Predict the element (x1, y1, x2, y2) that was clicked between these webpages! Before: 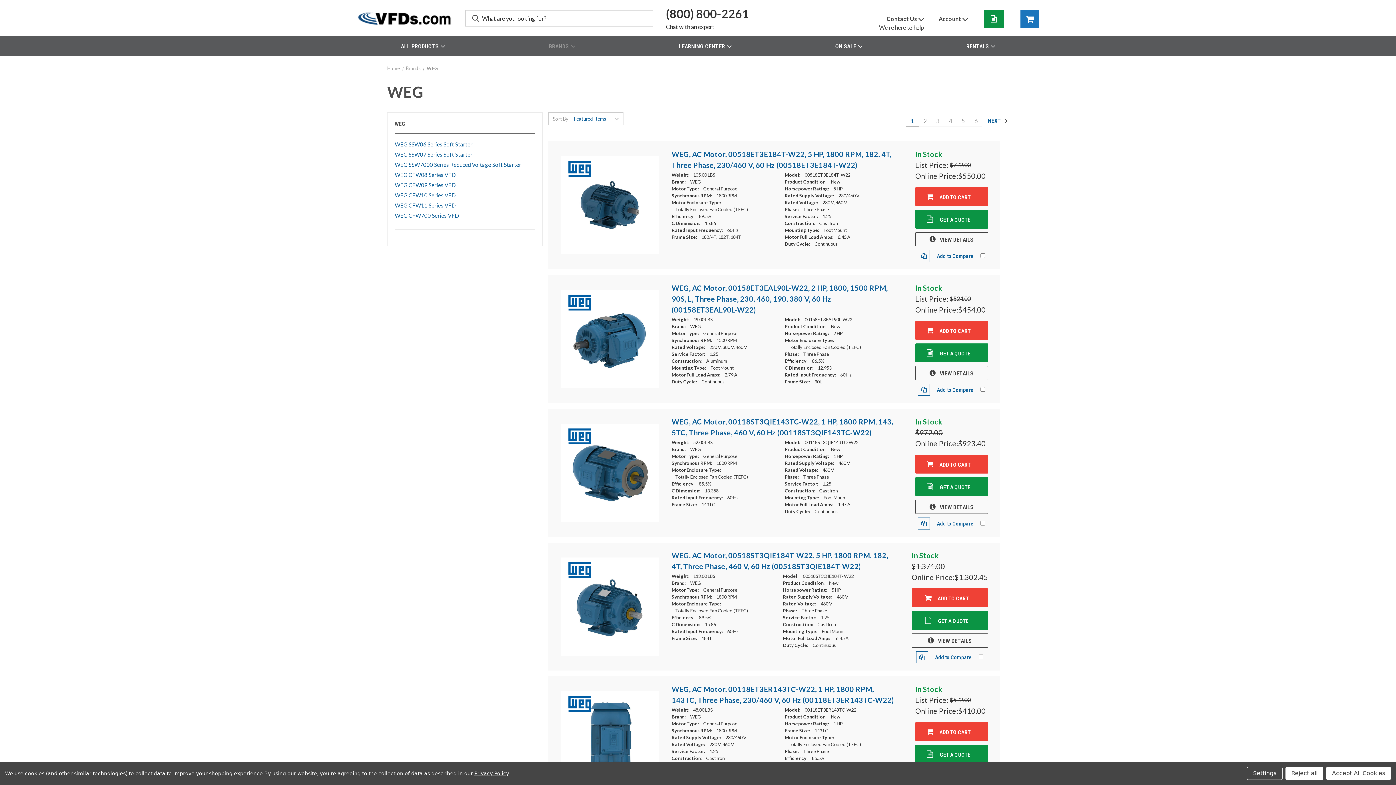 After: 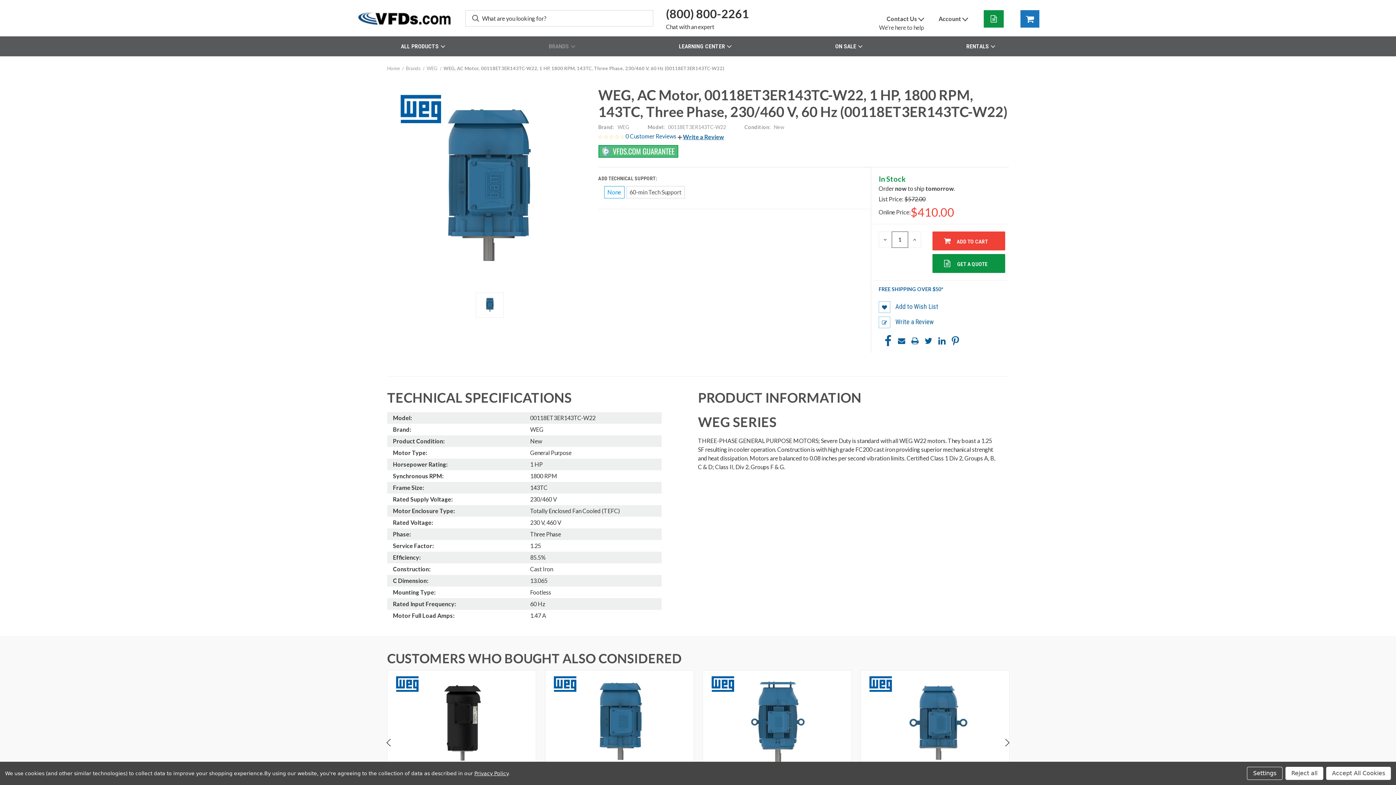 Action: bbox: (560, 691, 659, 789) label: WEG, AC Motor, 00118ET3ER143TC-W22, 1 HP, 1800 RPM, 143TC, Three Phase, 230/460 V, 60 Hz (00118ET3ER143TC-W22), $410.00

